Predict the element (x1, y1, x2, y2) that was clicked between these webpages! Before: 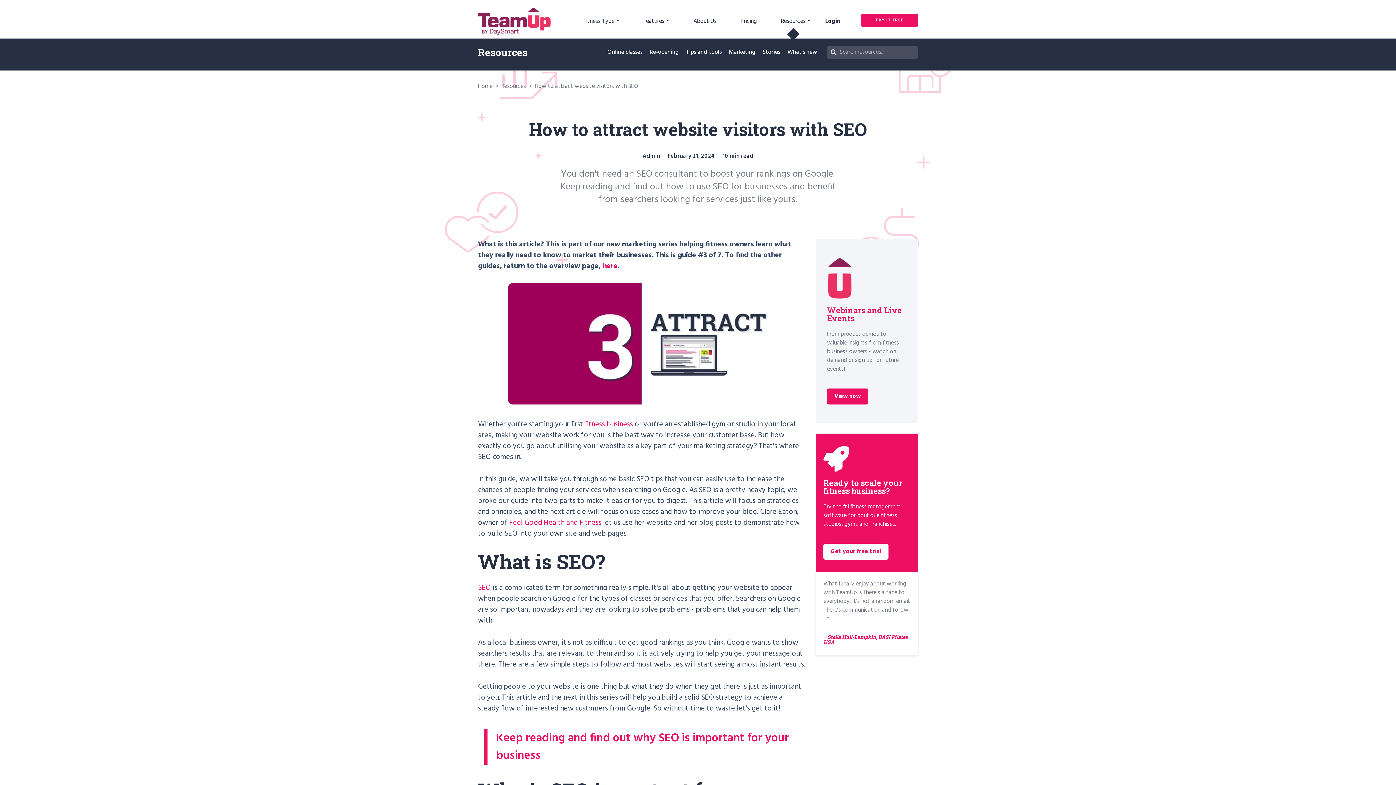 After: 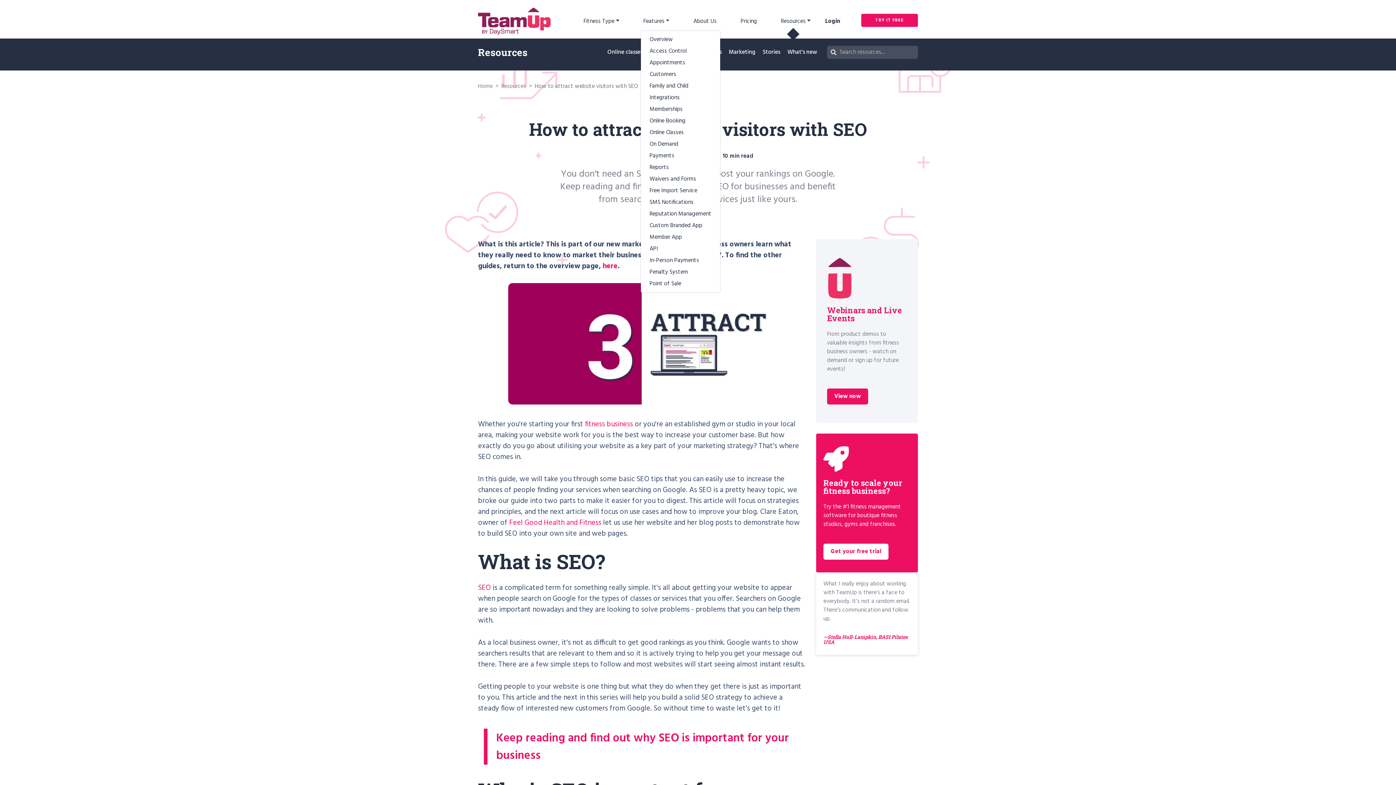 Action: bbox: (640, 13, 672, 29) label: Features